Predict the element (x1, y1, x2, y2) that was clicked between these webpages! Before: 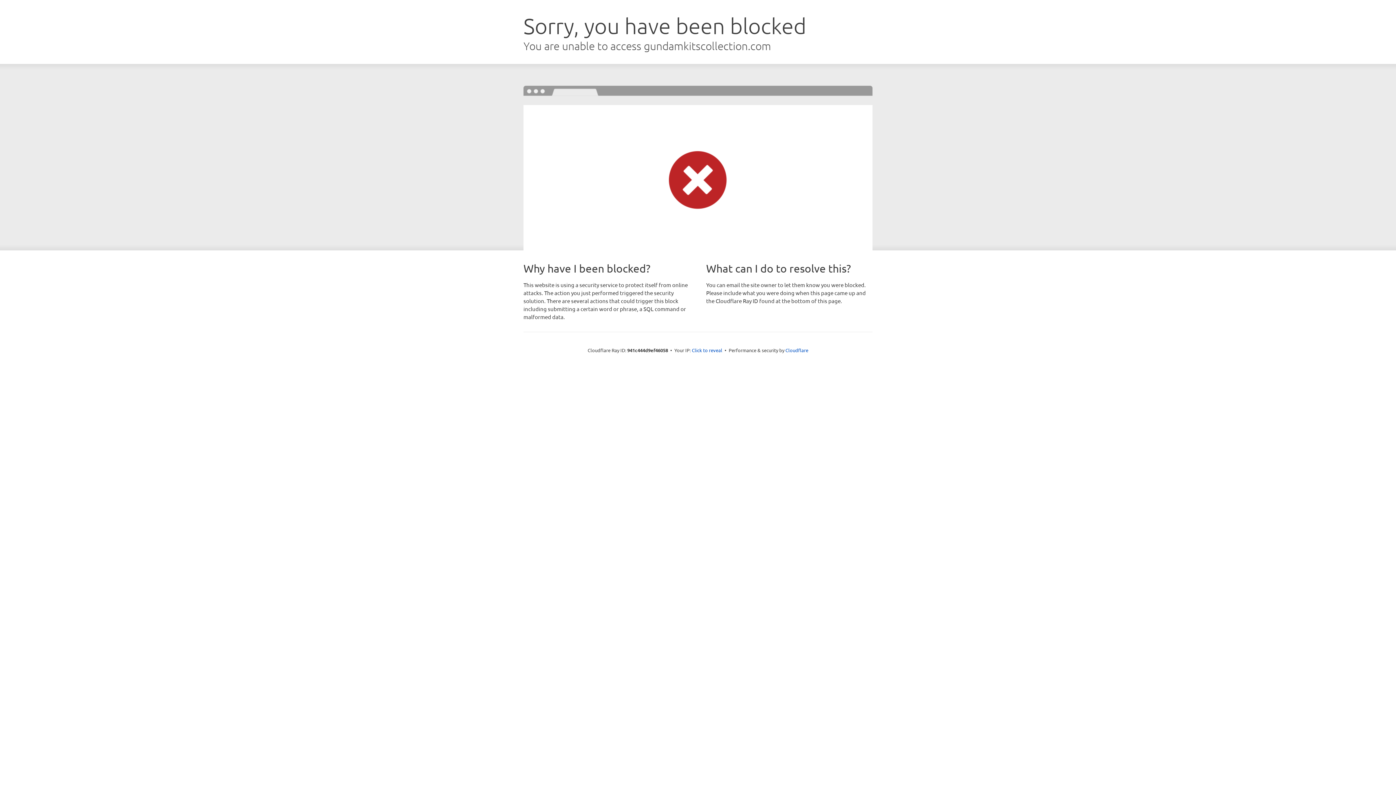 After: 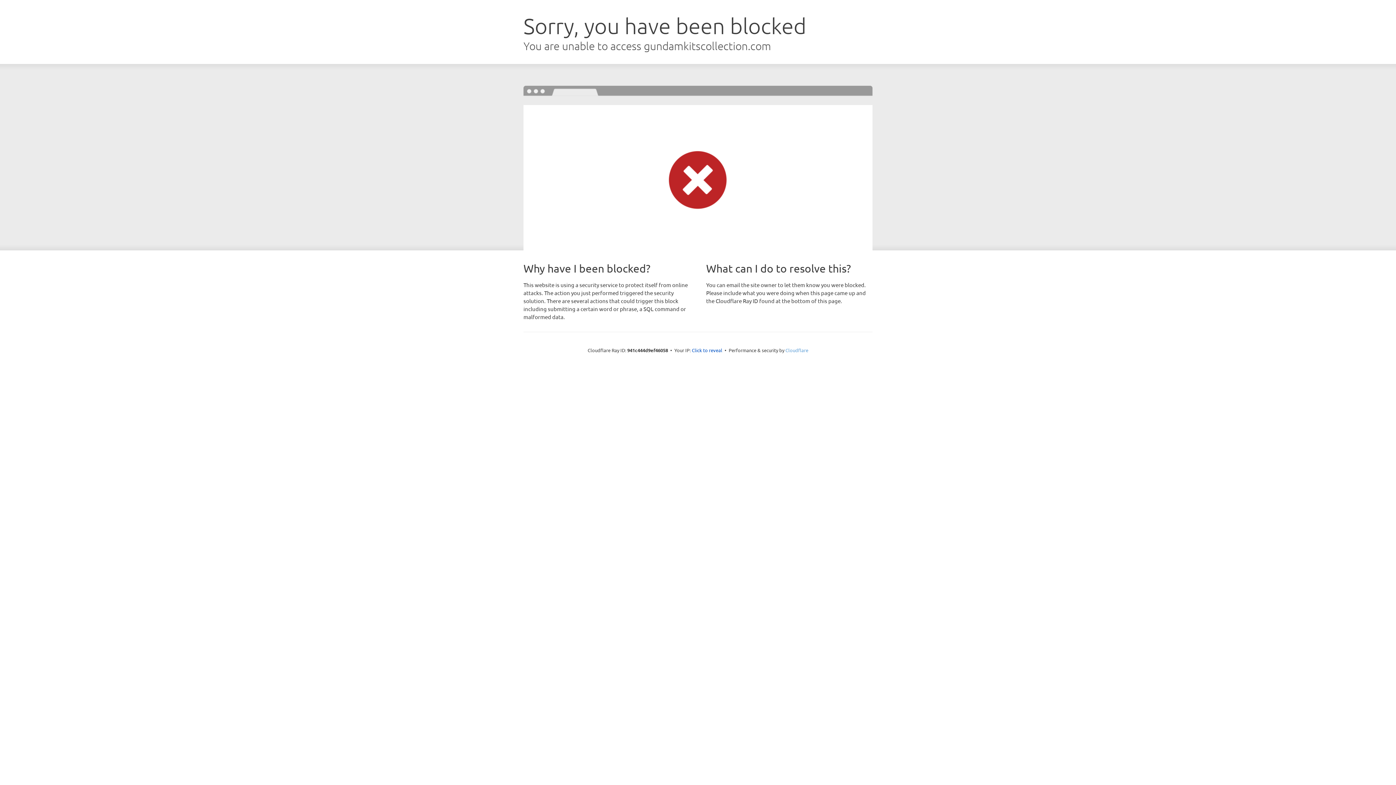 Action: label: Cloudflare bbox: (785, 347, 808, 353)